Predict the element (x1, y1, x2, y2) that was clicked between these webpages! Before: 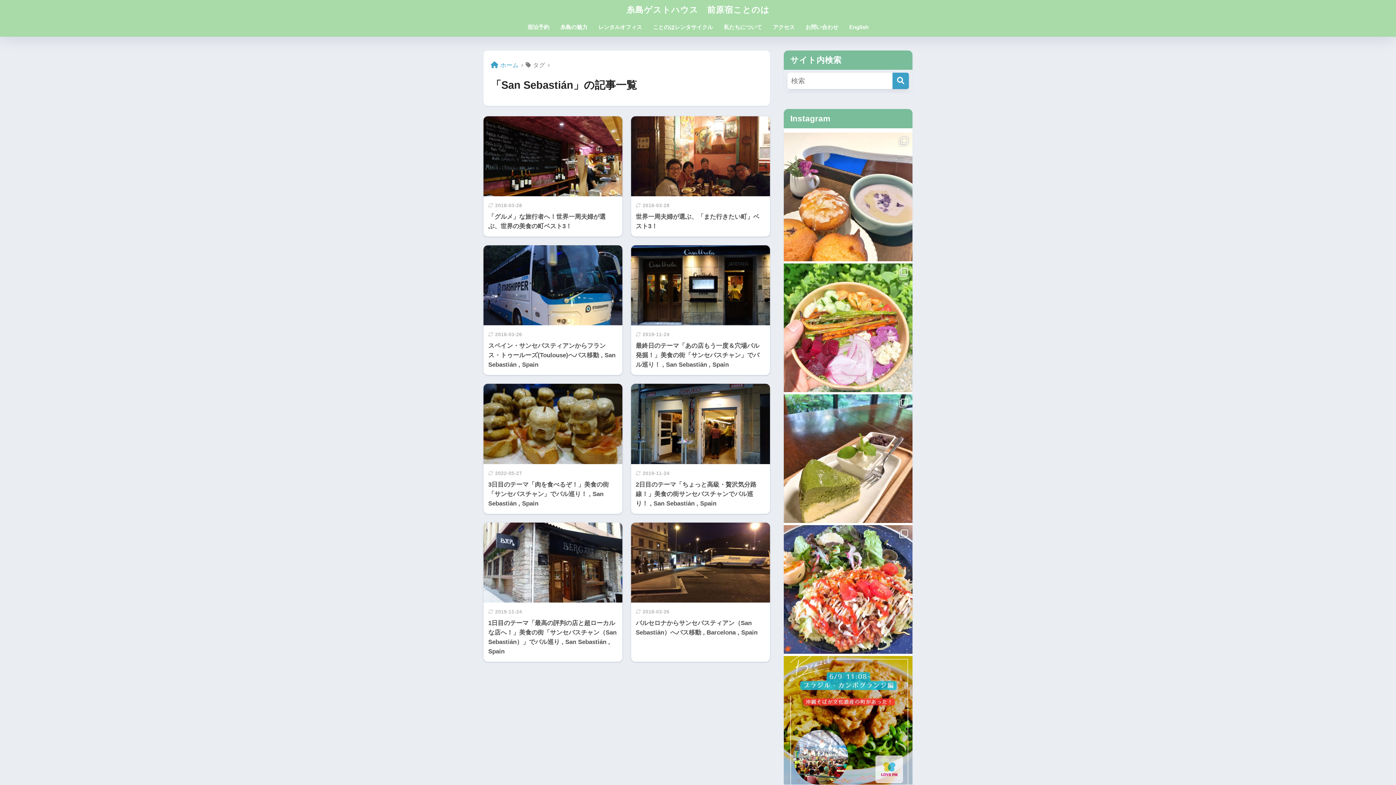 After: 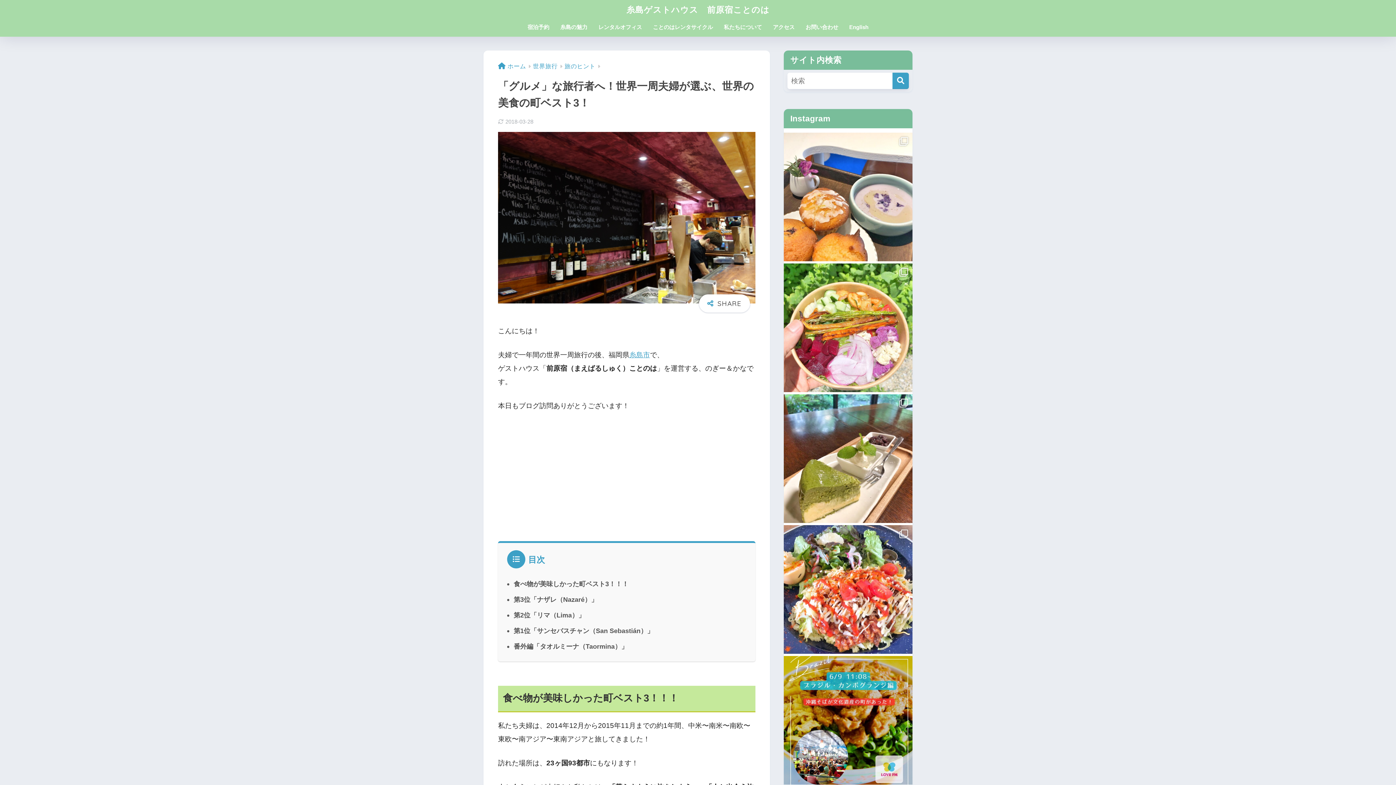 Action: label: 2018-03-28
「グルメ」な旅行者へ！世界一周夫婦が選ぶ、世界の美食の町ベスト3！ bbox: (483, 116, 622, 236)